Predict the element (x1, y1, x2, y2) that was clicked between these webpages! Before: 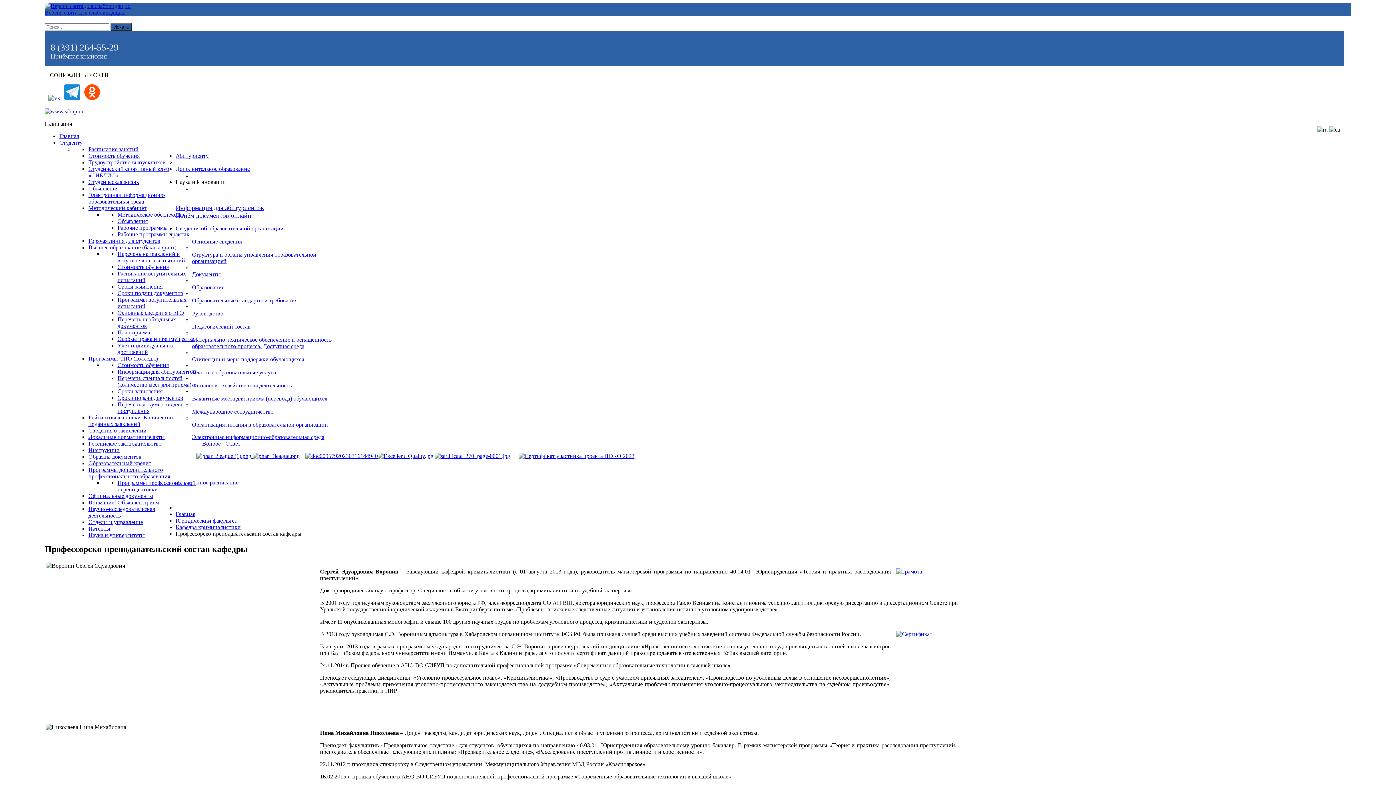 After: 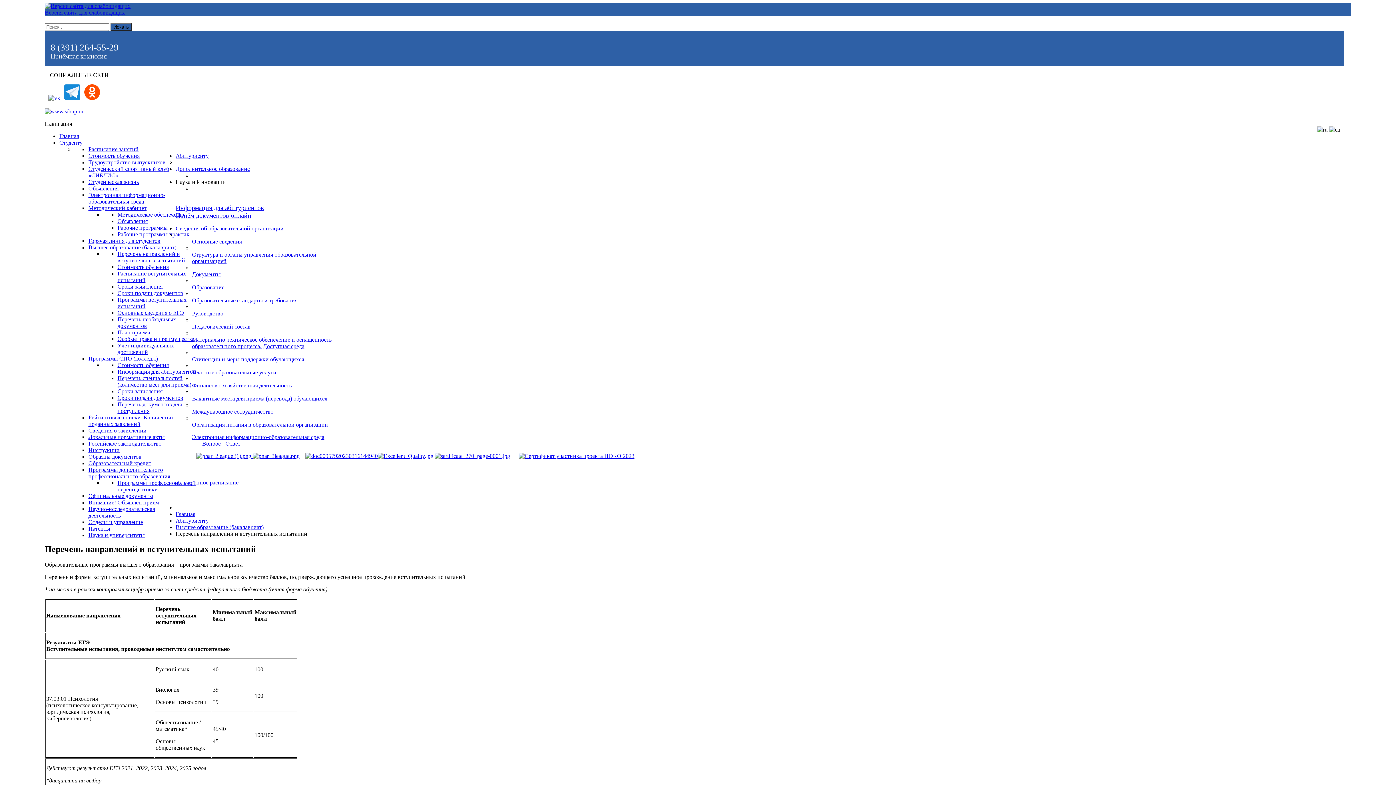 Action: bbox: (117, 250, 185, 263) label: Перечень направлений и вступительных испытаний